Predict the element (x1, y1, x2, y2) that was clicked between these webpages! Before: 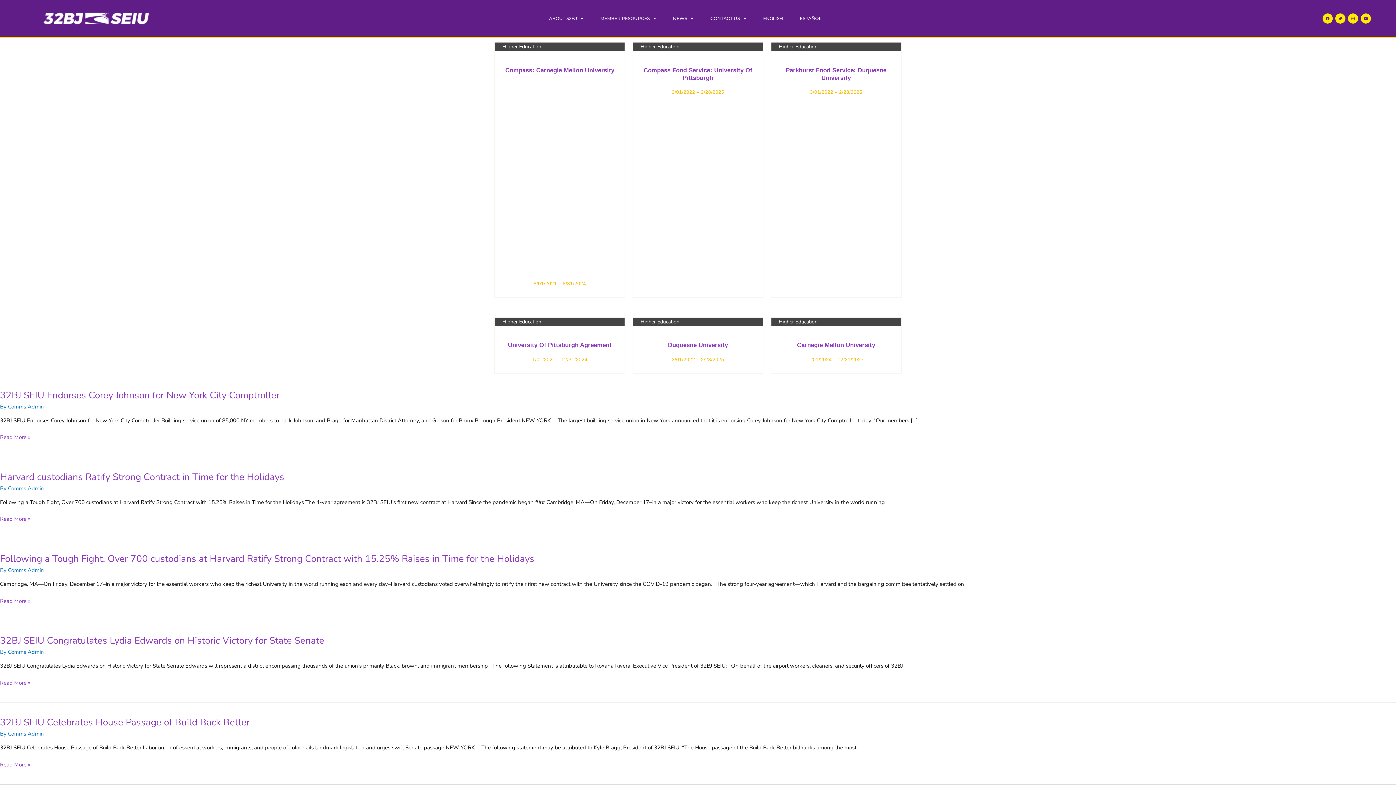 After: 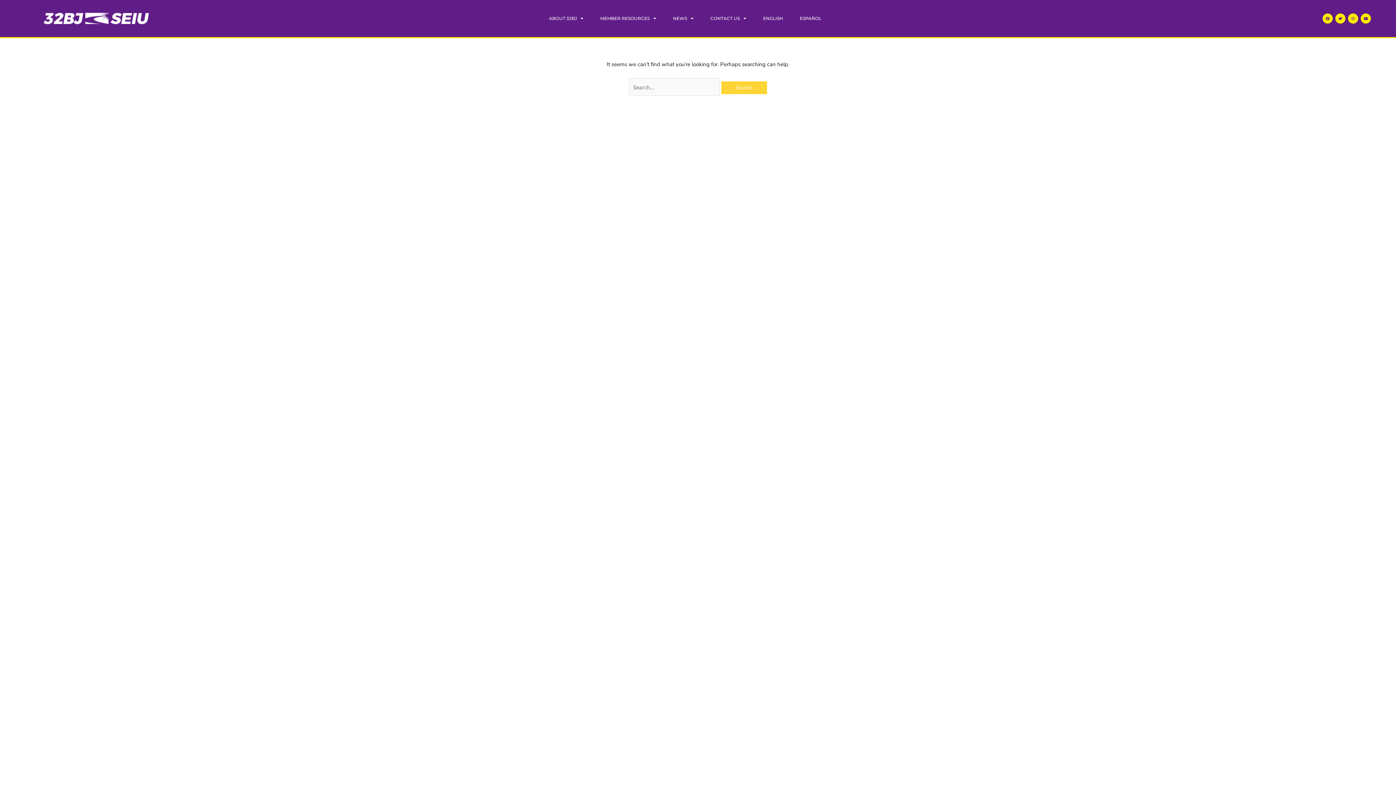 Action: label: Comms Admin bbox: (8, 403, 44, 410)